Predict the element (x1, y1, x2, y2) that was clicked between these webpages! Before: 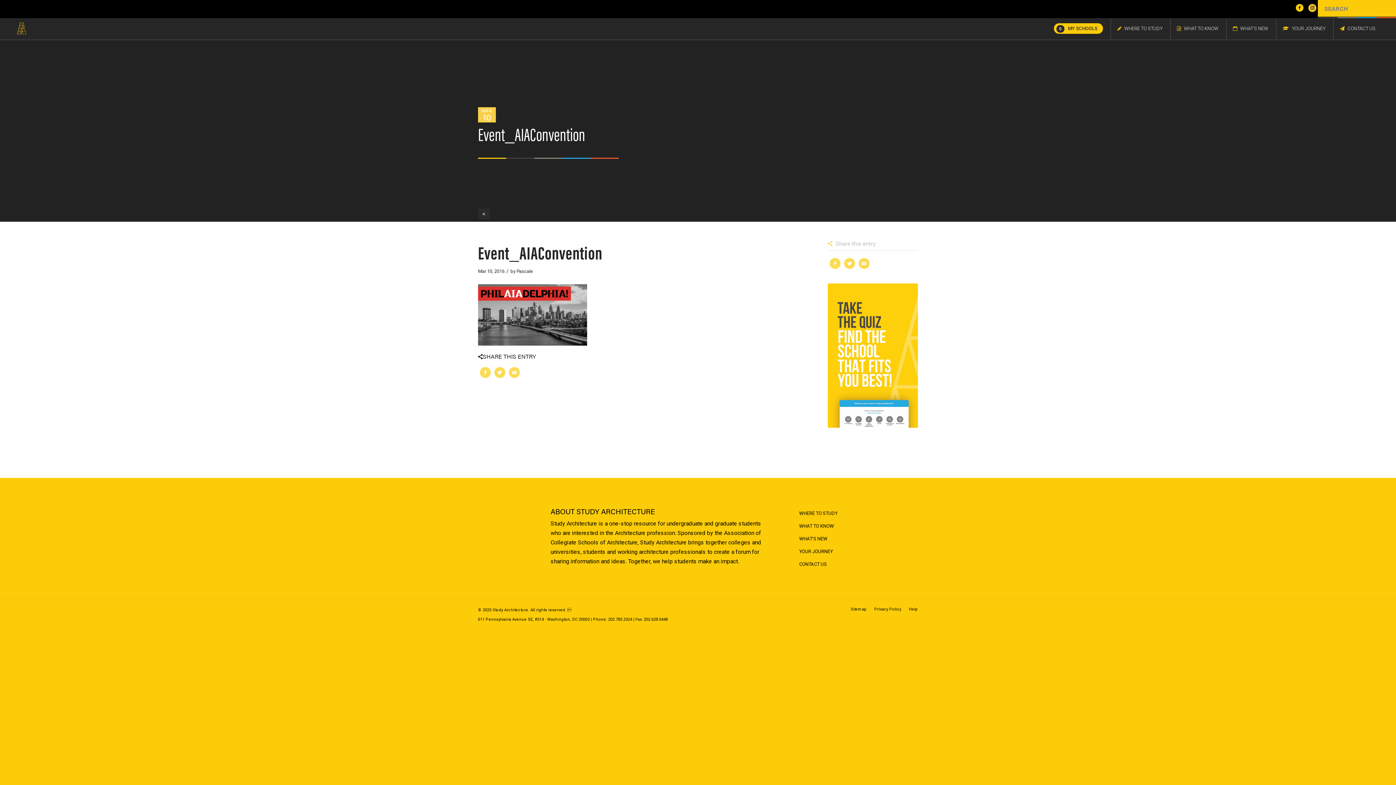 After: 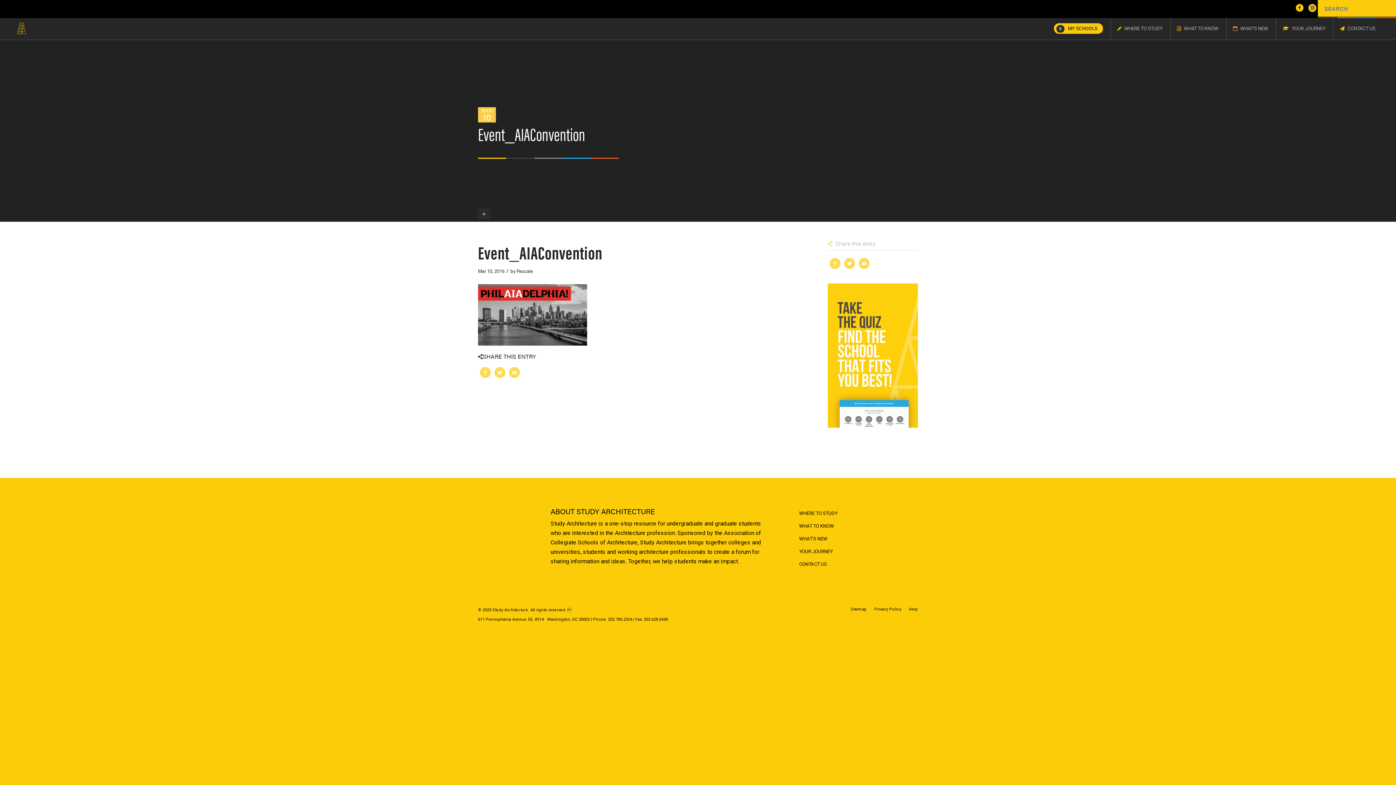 Action: label: Event_AIAConvention bbox: (478, 239, 602, 265)